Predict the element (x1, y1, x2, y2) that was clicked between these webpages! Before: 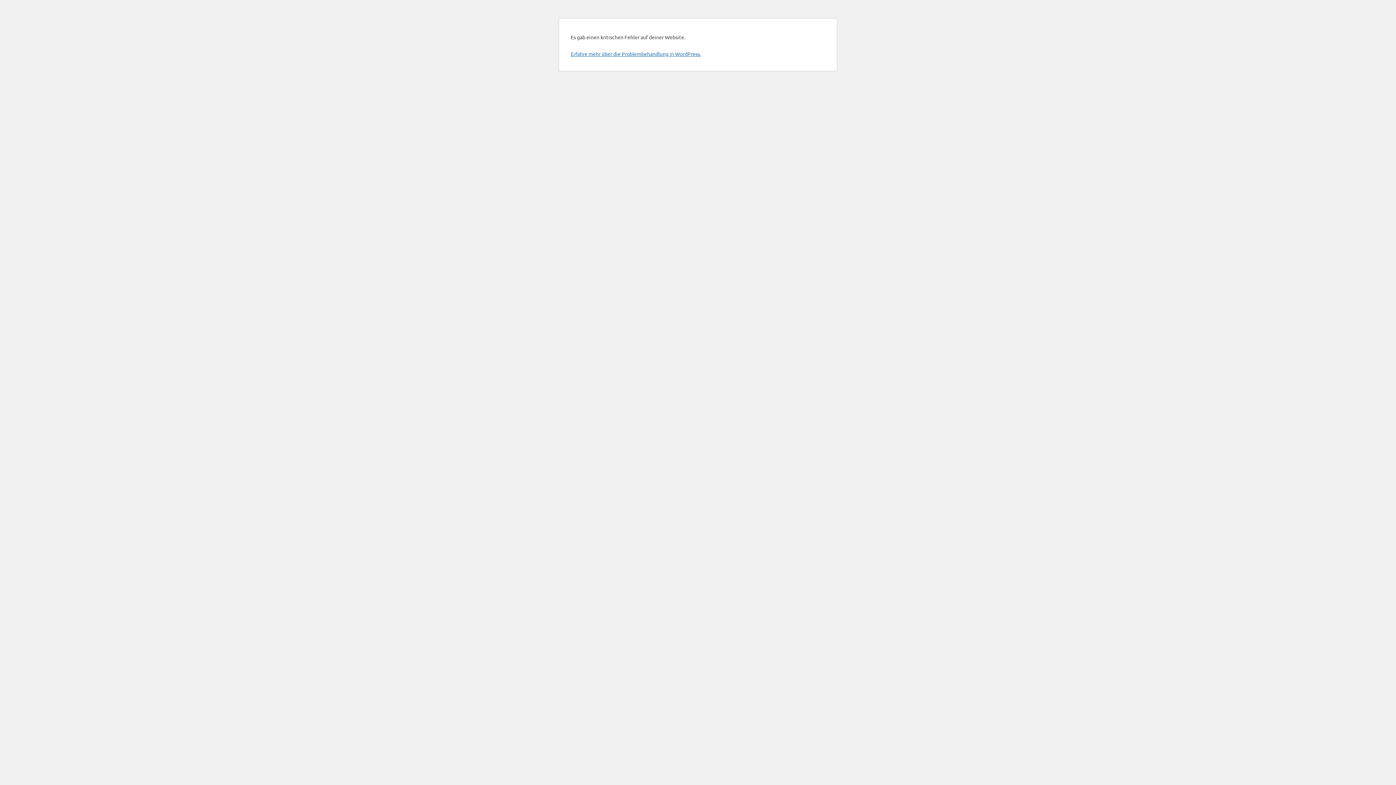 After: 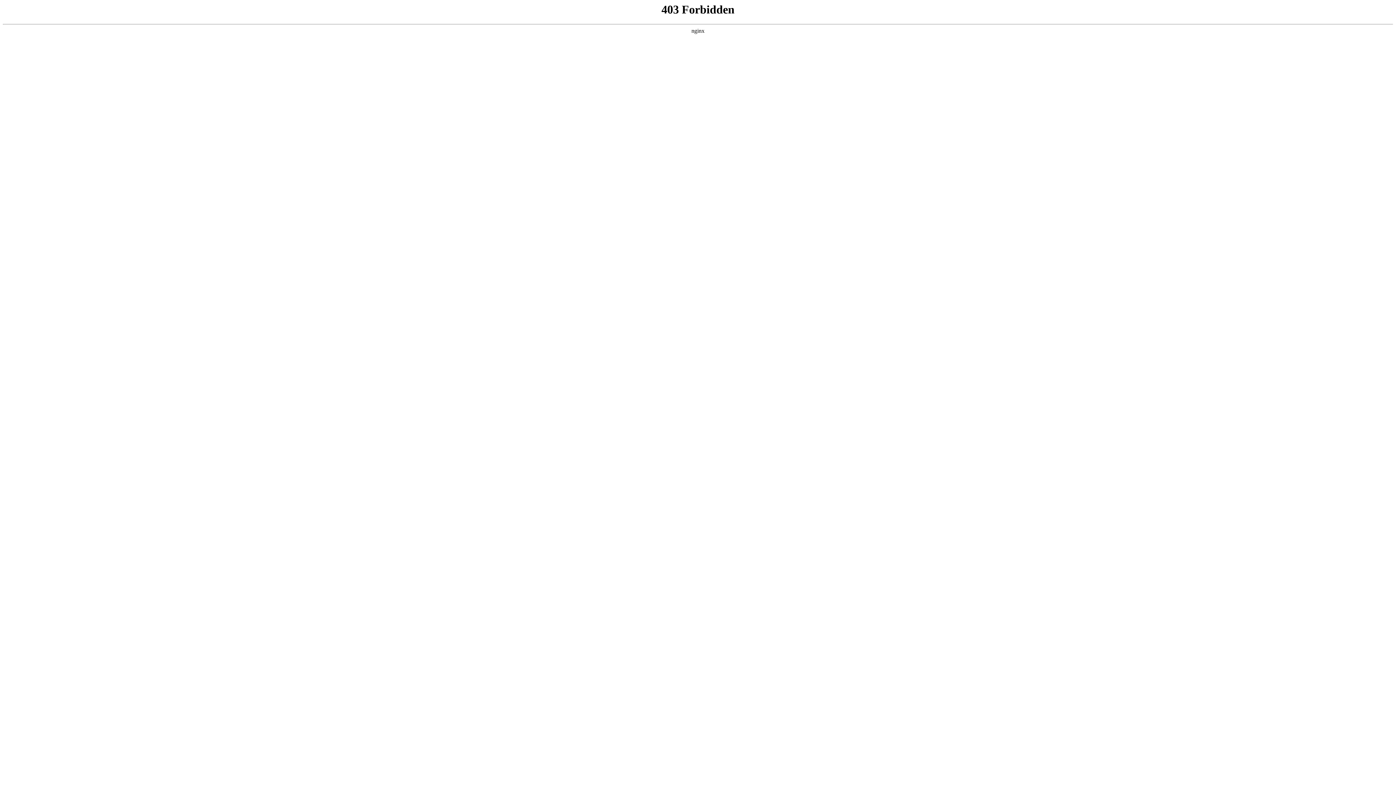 Action: bbox: (570, 50, 701, 57) label: Erfahre mehr über die Problembehandlung in WordPress.